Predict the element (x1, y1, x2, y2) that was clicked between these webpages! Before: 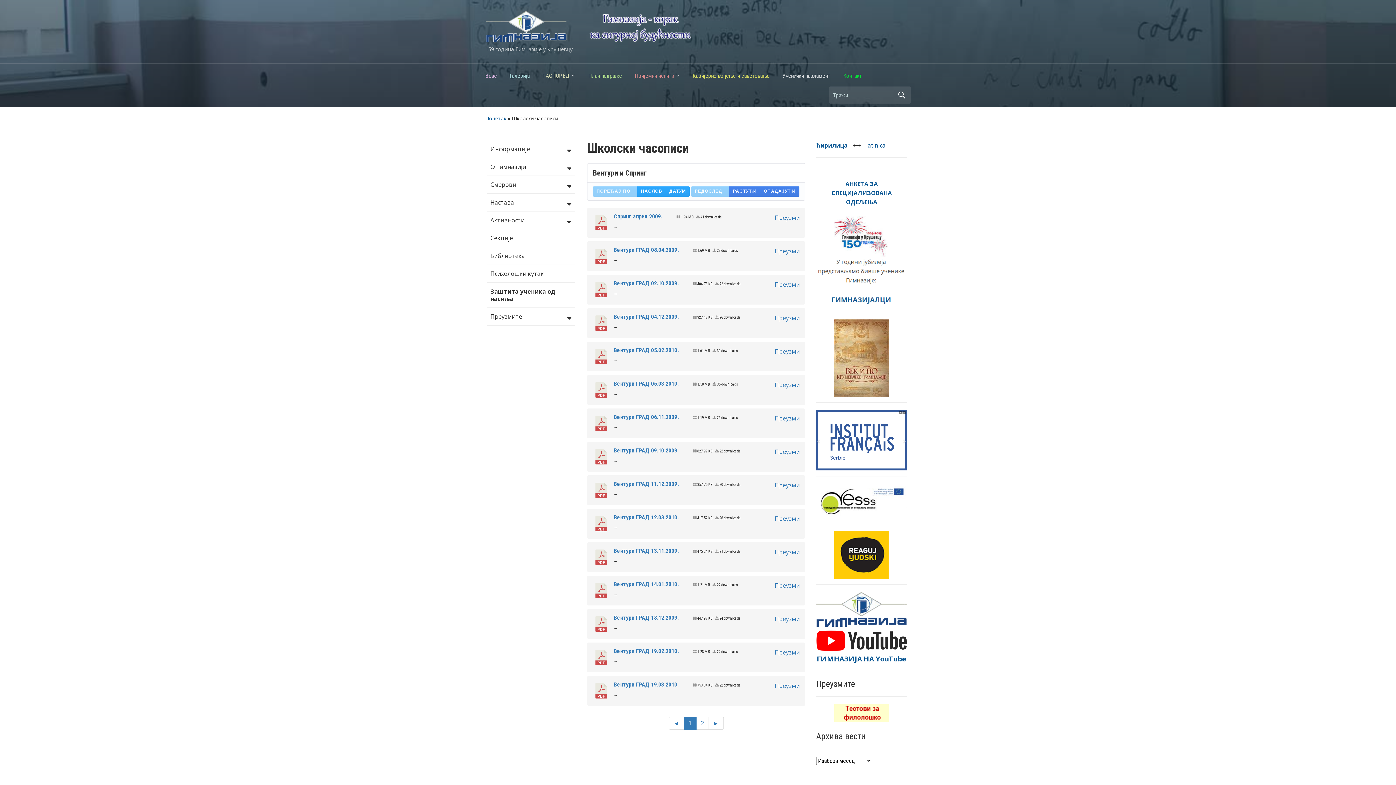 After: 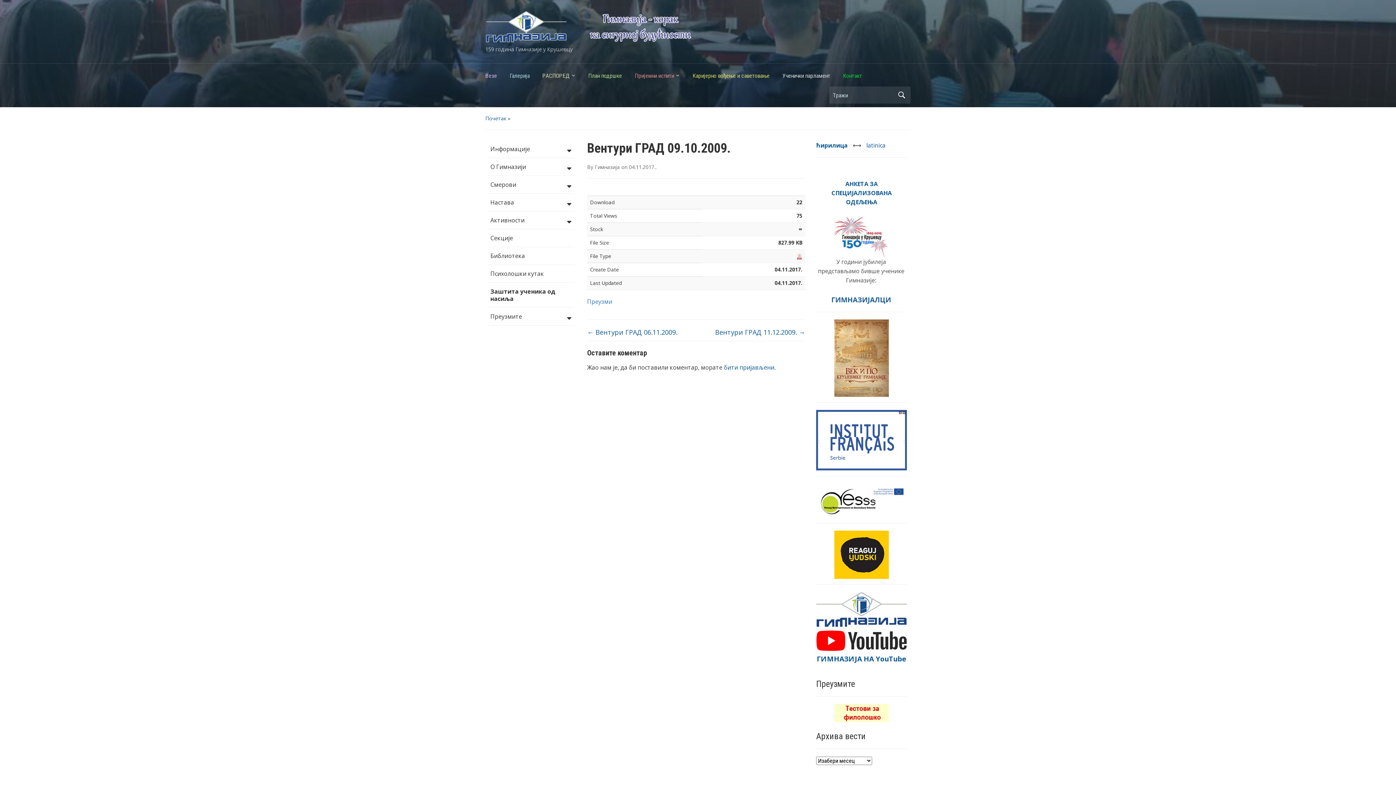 Action: bbox: (613, 447, 678, 454) label: Вентури ГРАД 09.10.2009.